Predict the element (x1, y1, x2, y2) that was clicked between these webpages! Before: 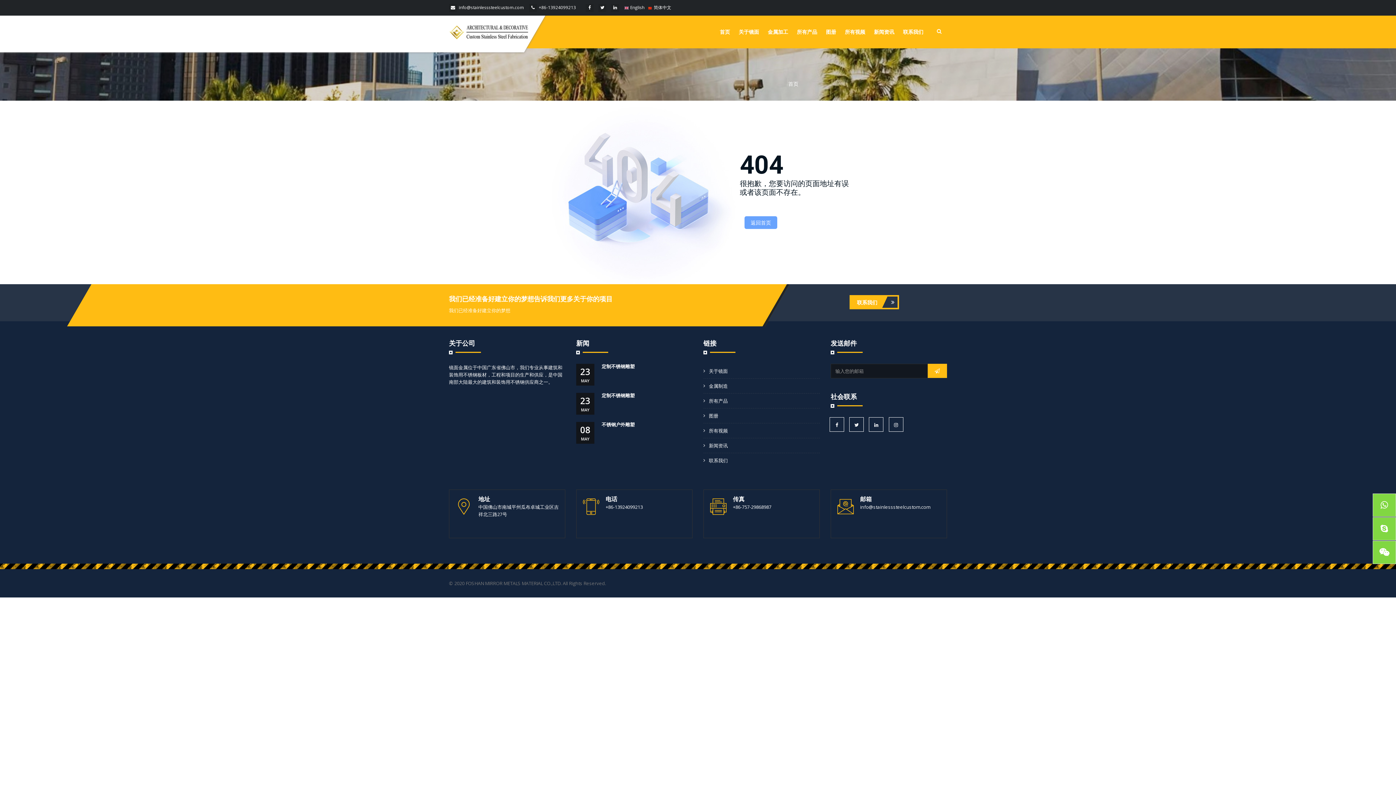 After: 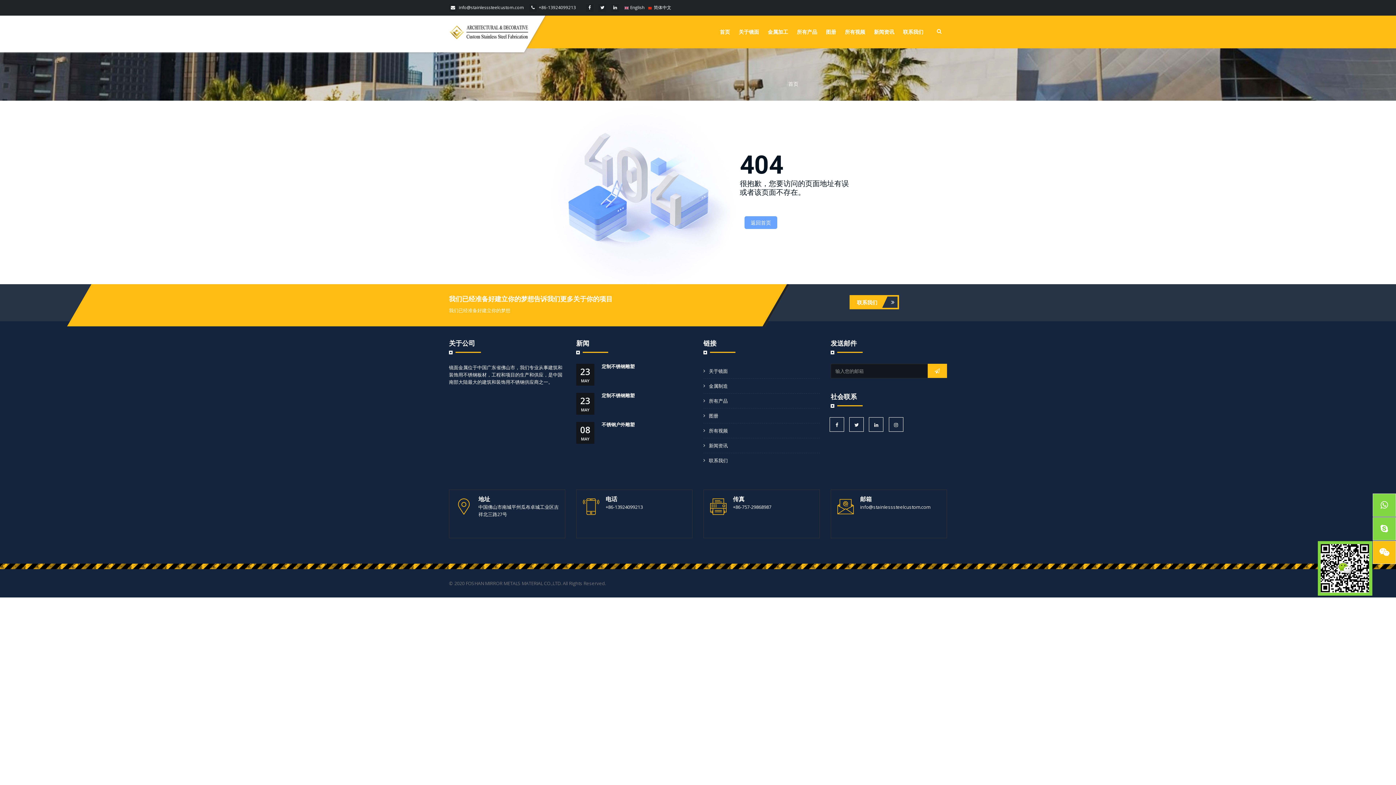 Action: bbox: (1373, 541, 1396, 564)